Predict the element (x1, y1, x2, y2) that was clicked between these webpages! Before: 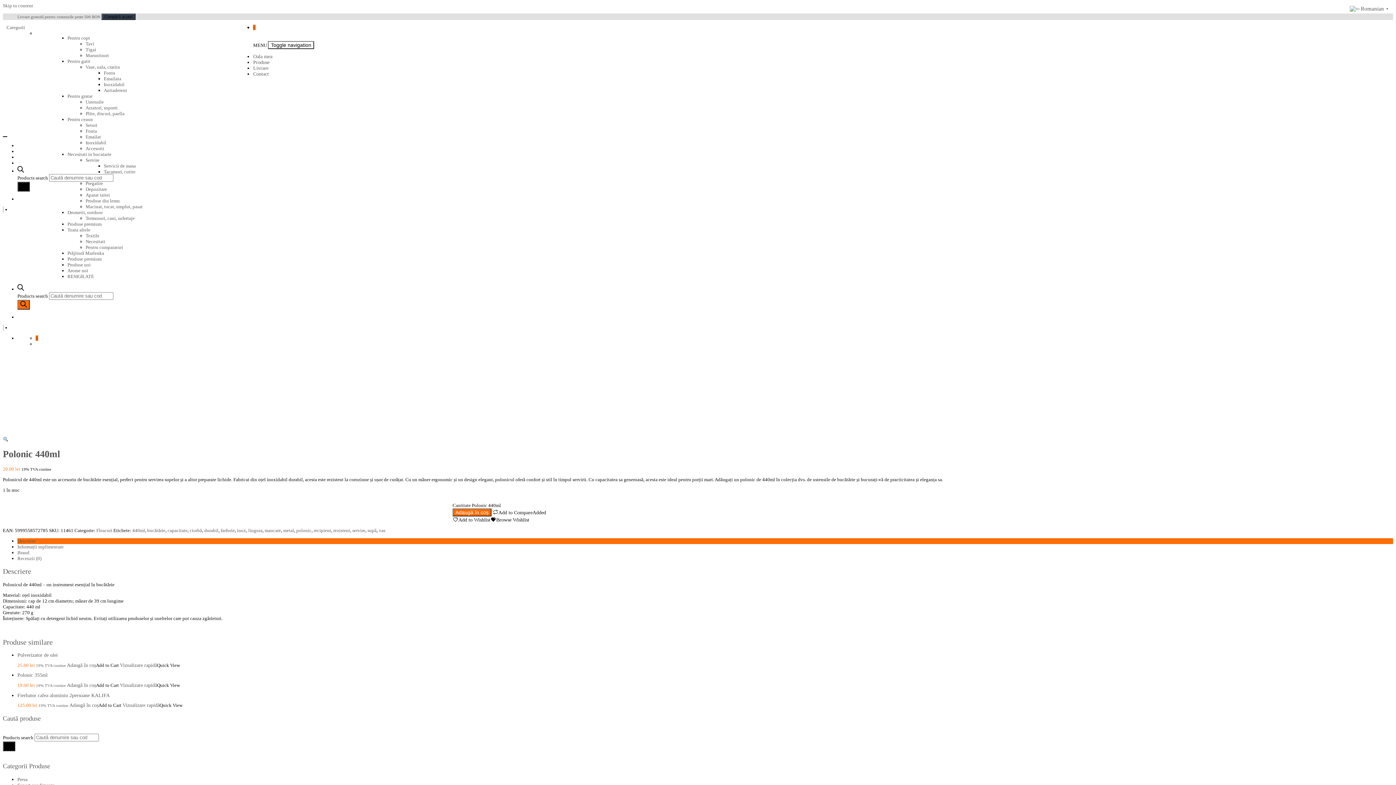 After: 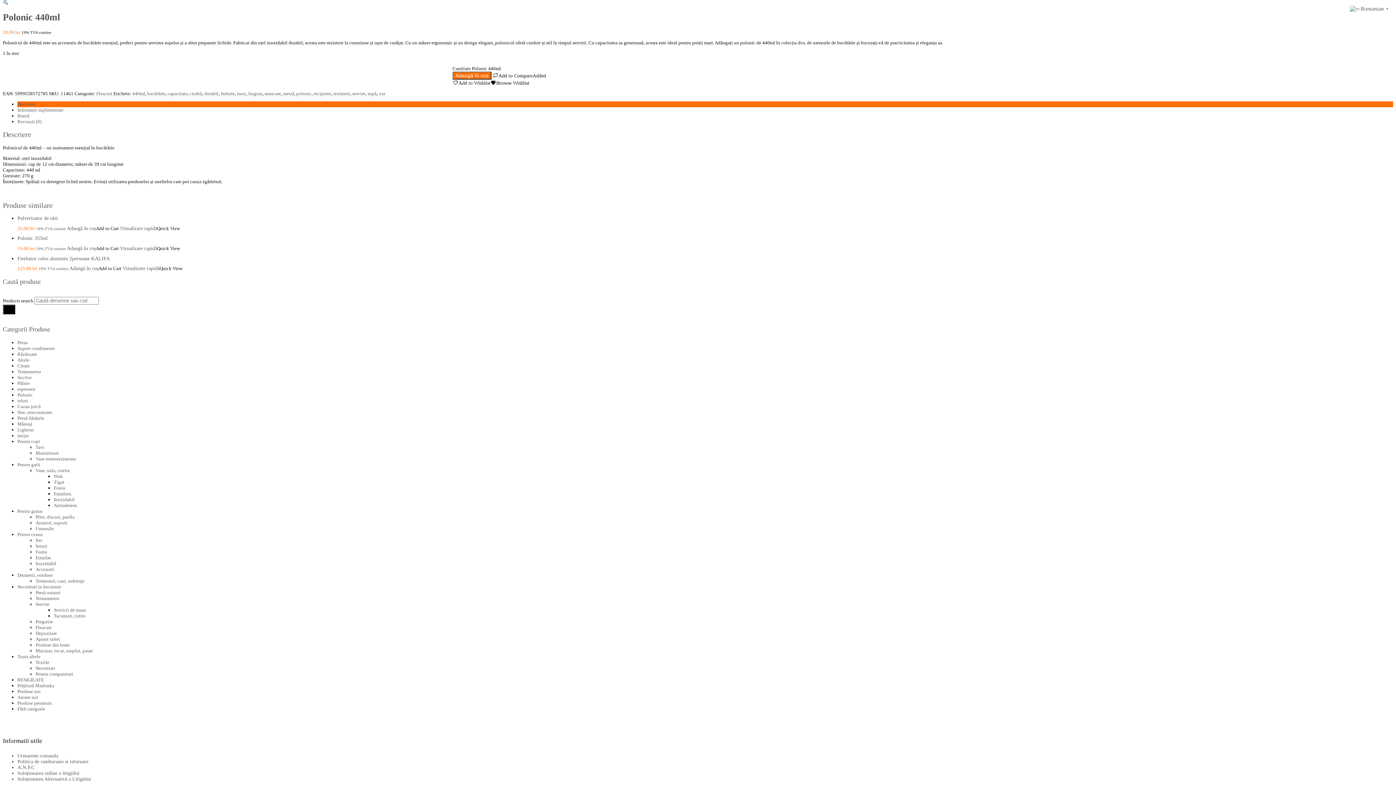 Action: bbox: (2, 2, 33, 8) label: Skip to content